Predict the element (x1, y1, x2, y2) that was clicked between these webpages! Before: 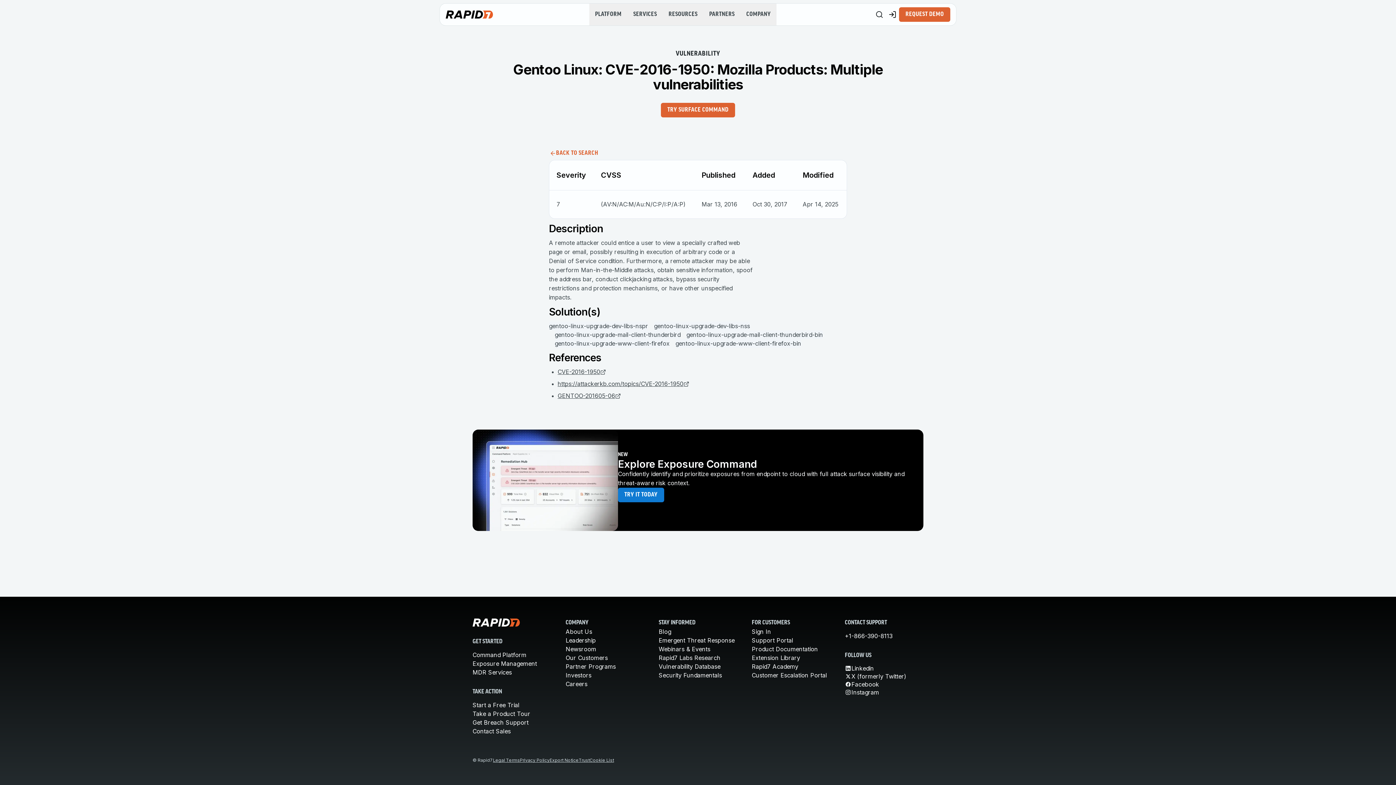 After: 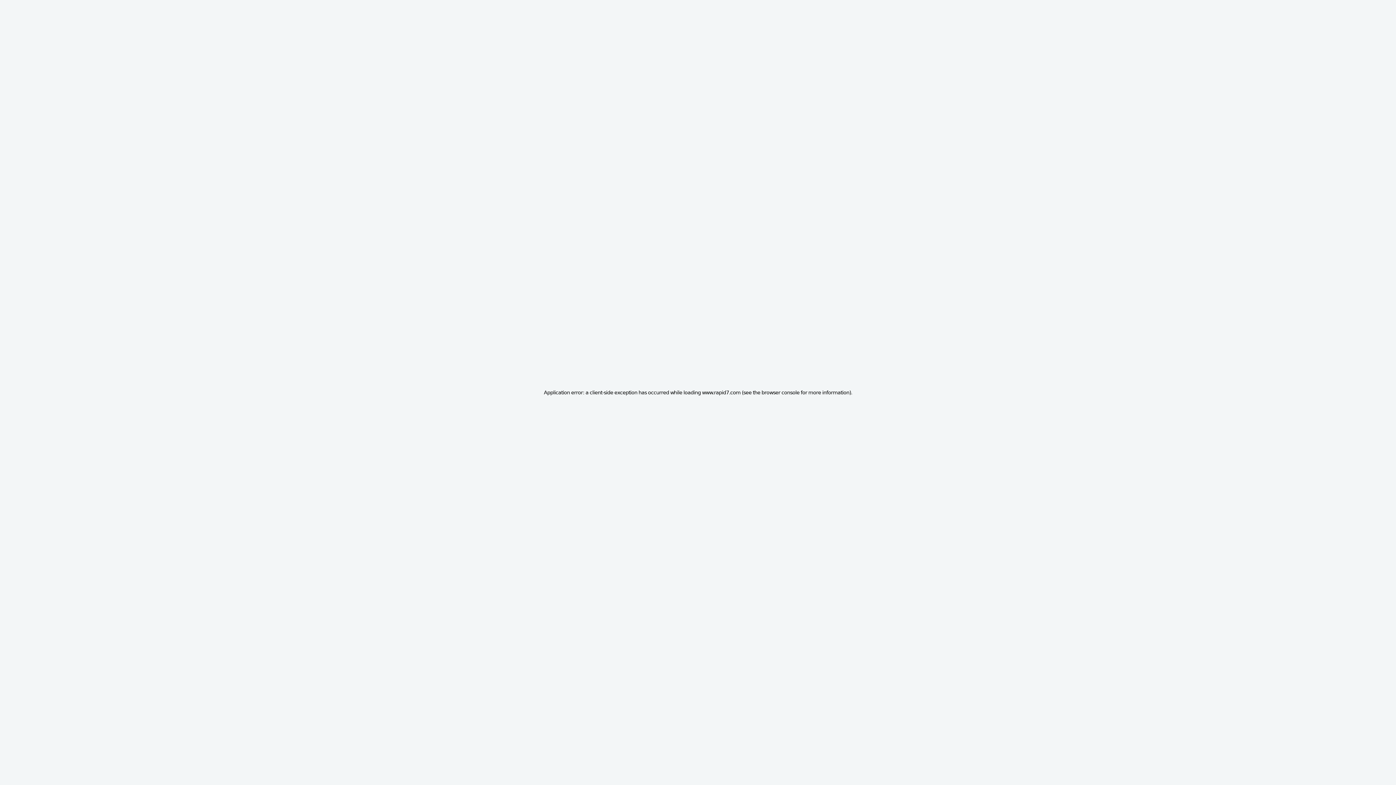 Action: label: About Us bbox: (565, 628, 592, 635)